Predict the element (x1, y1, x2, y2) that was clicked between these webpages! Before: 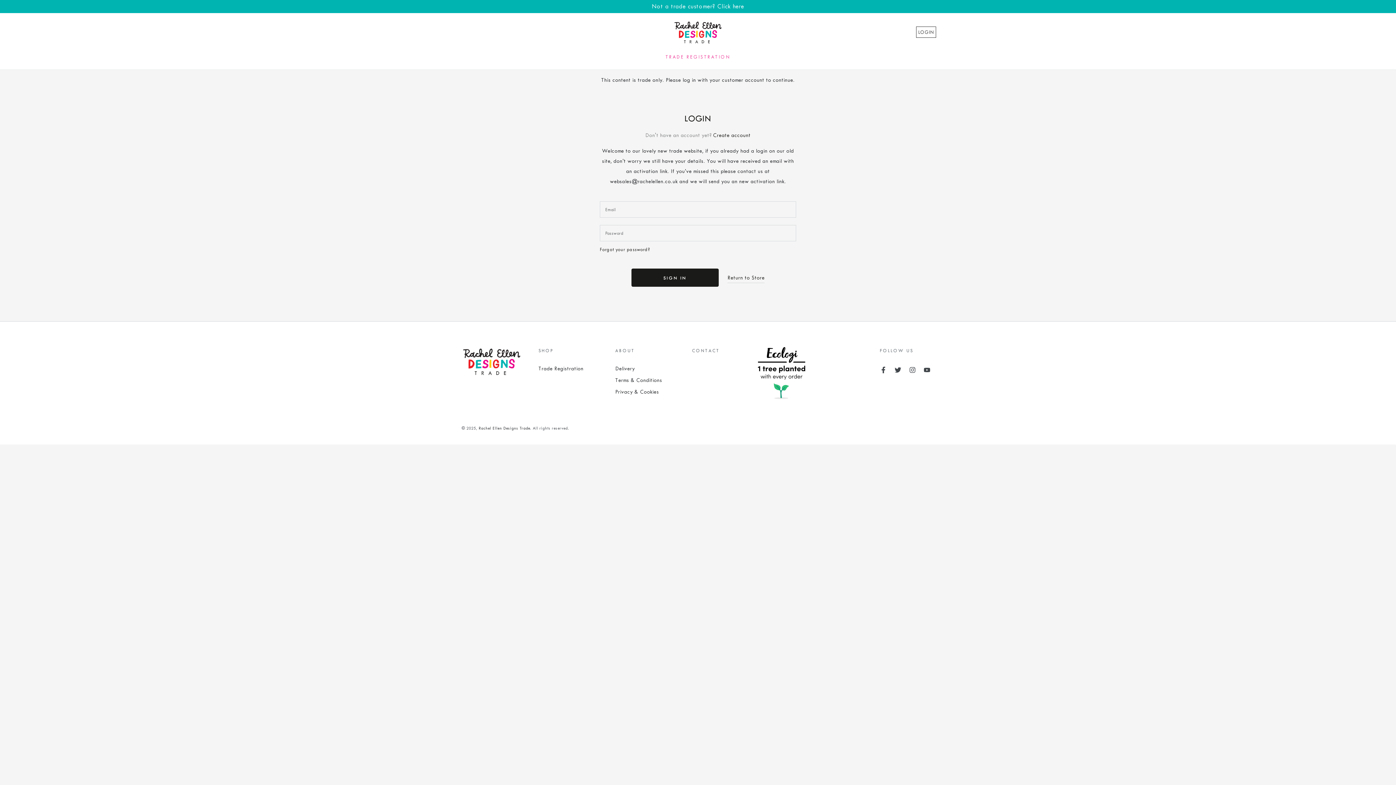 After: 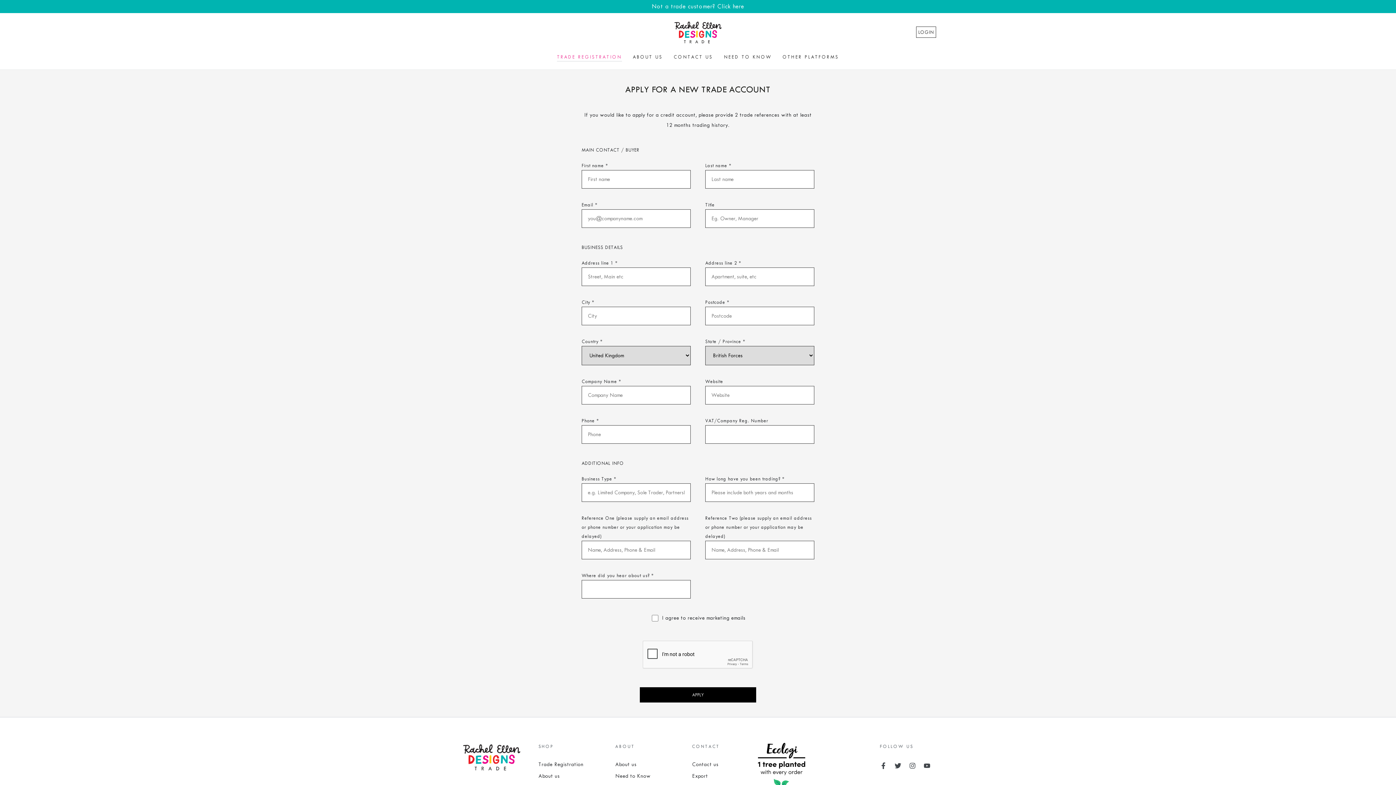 Action: bbox: (538, 365, 583, 372) label: Trade Registration